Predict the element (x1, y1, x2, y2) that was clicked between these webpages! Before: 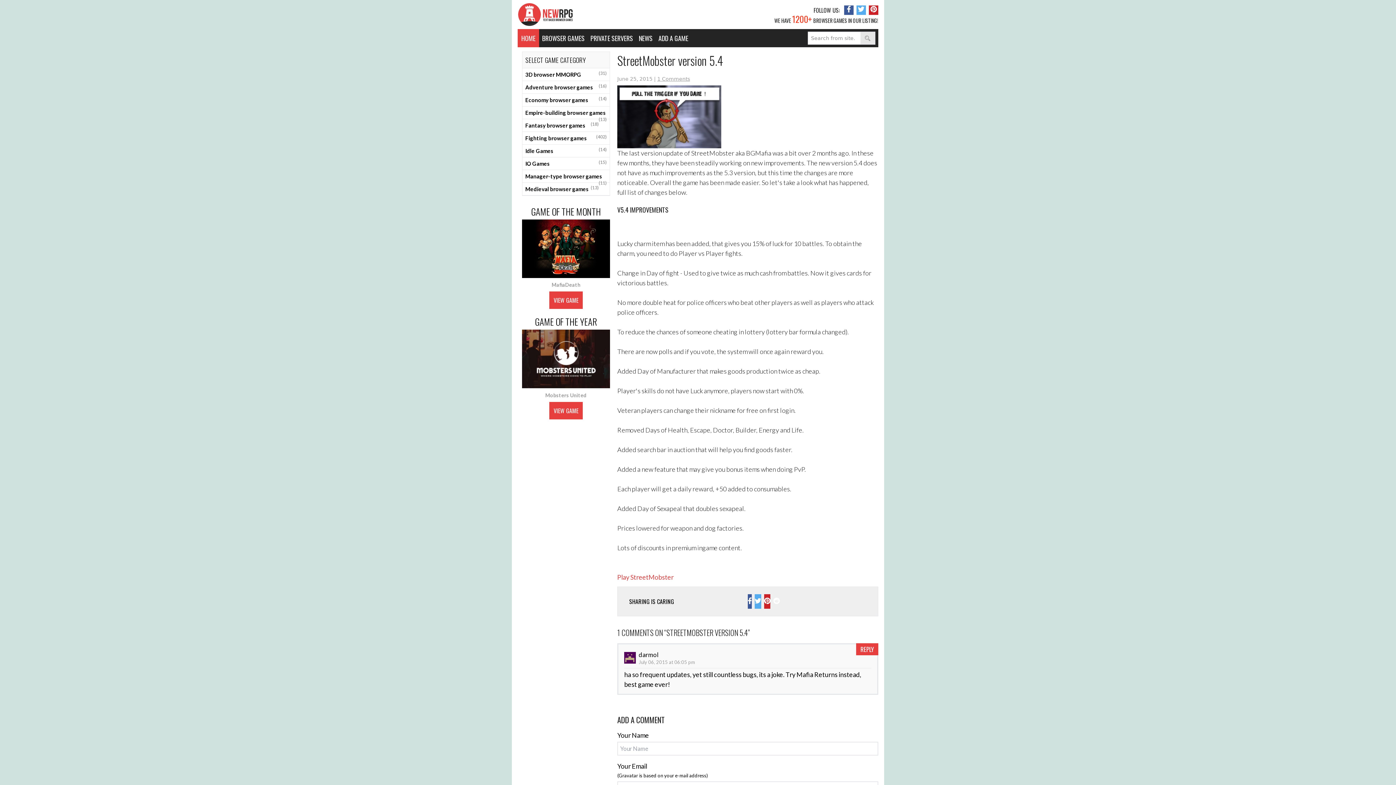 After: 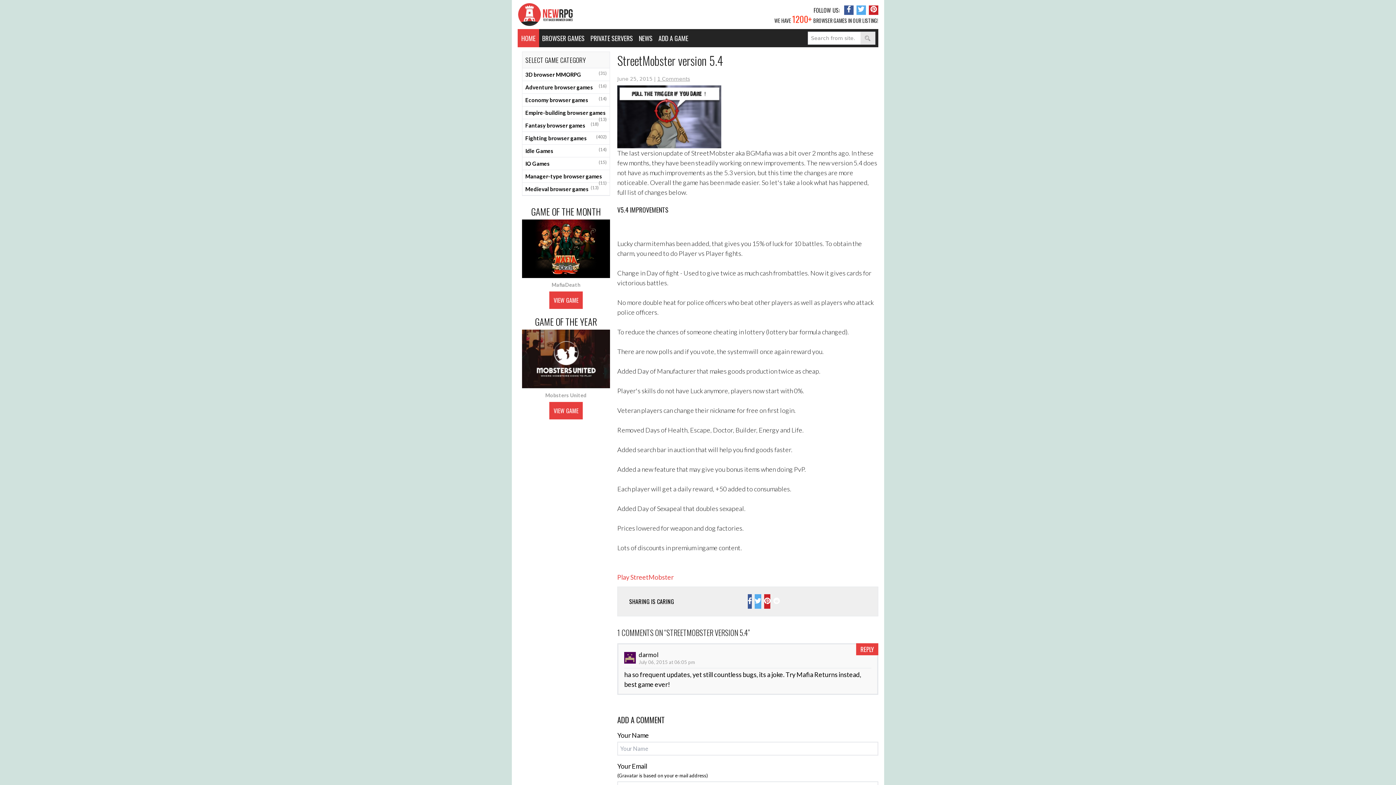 Action: bbox: (522, 219, 610, 278)